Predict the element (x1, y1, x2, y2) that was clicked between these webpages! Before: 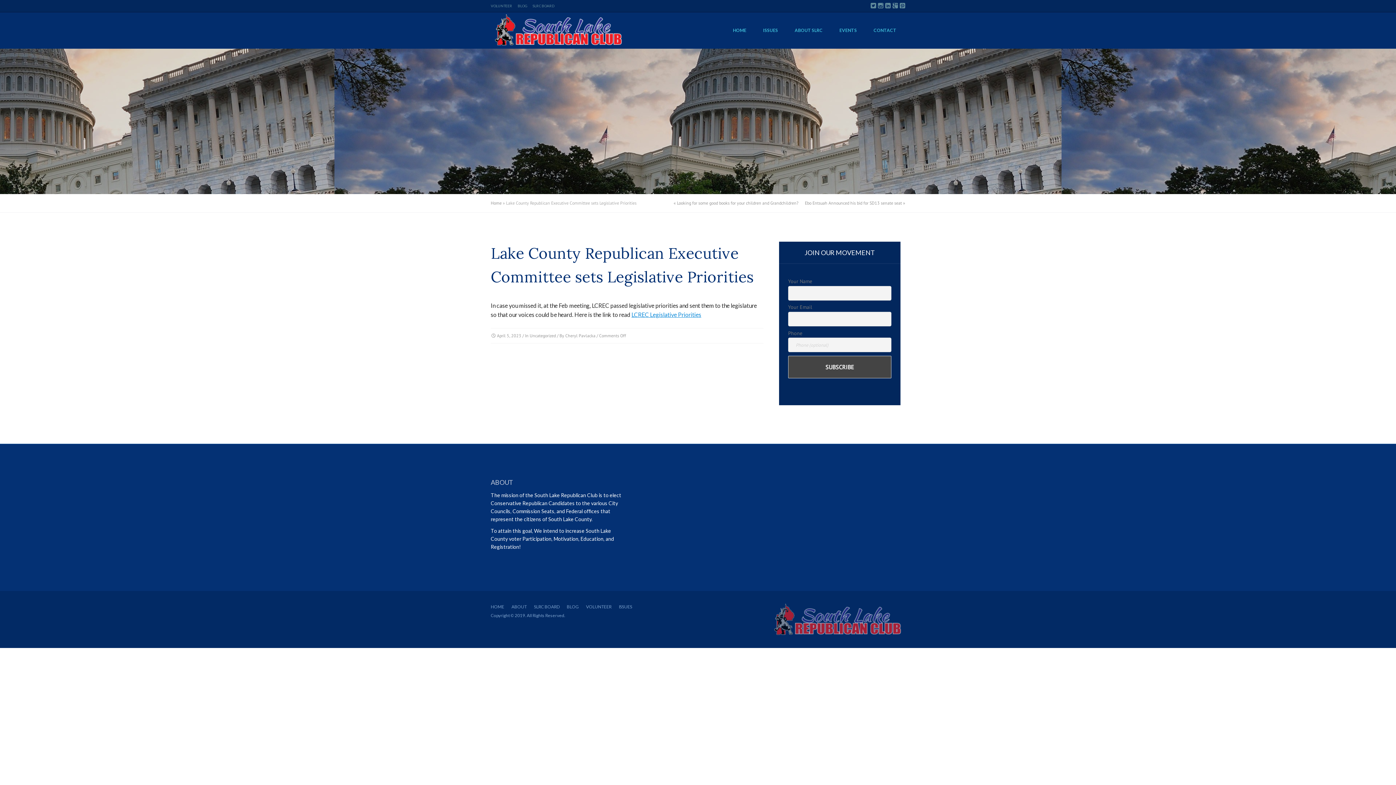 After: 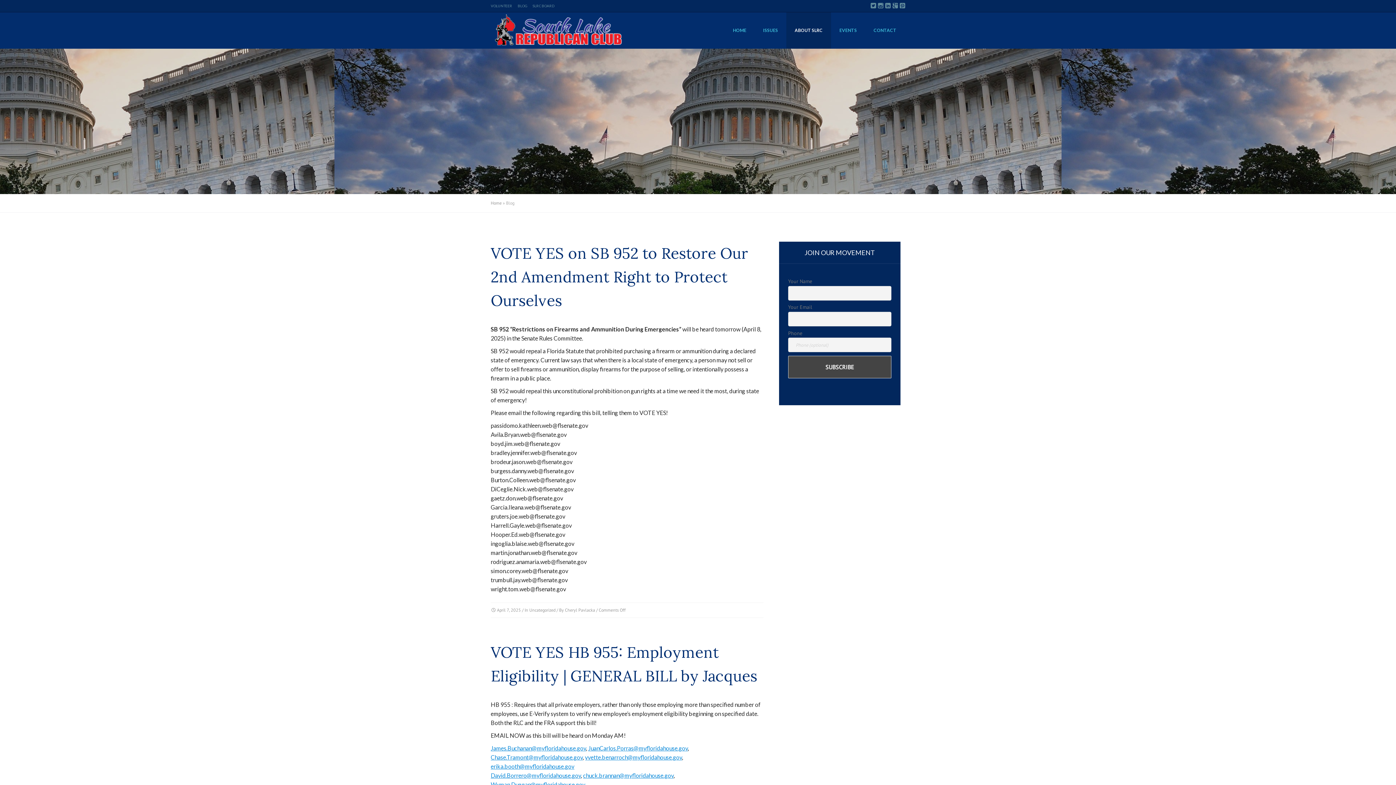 Action: bbox: (517, 3, 527, 8) label: BLOG